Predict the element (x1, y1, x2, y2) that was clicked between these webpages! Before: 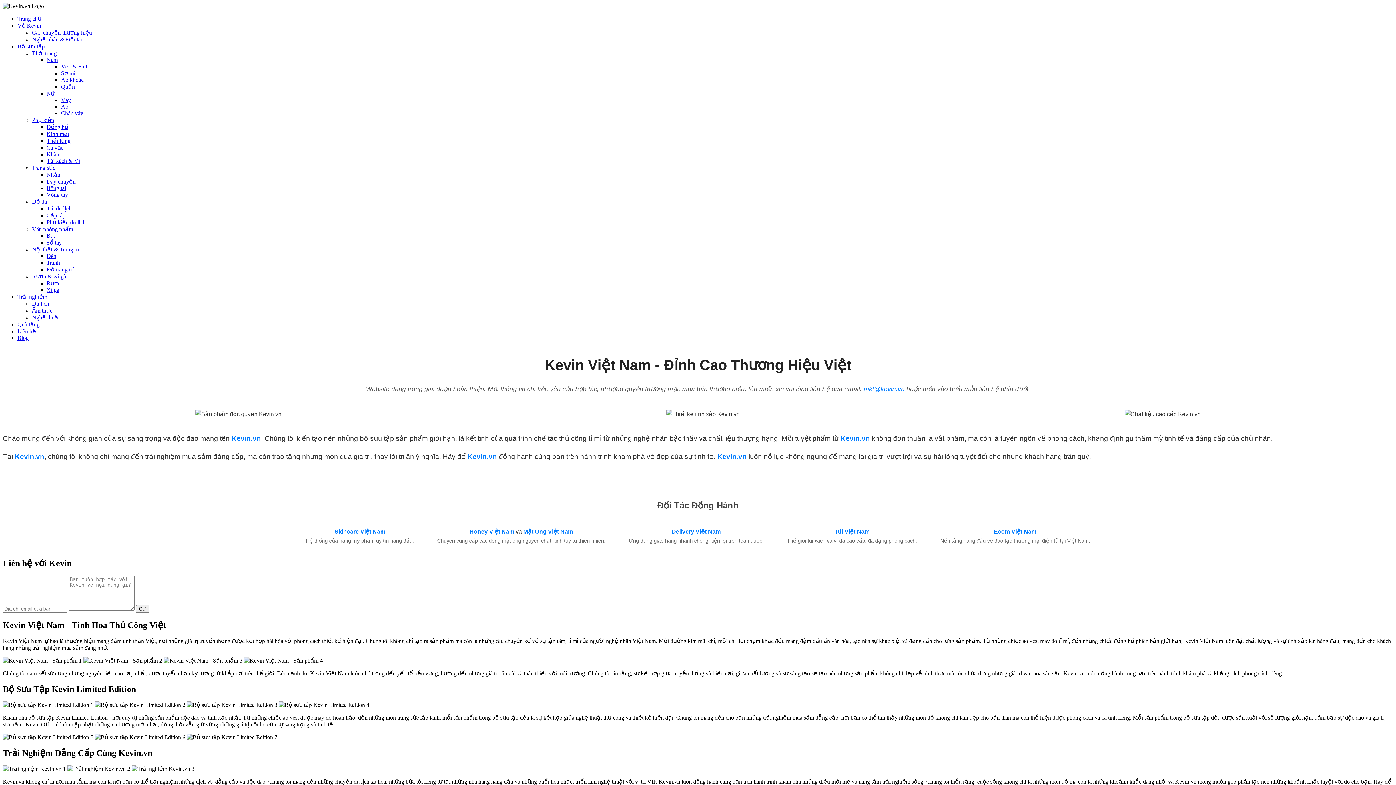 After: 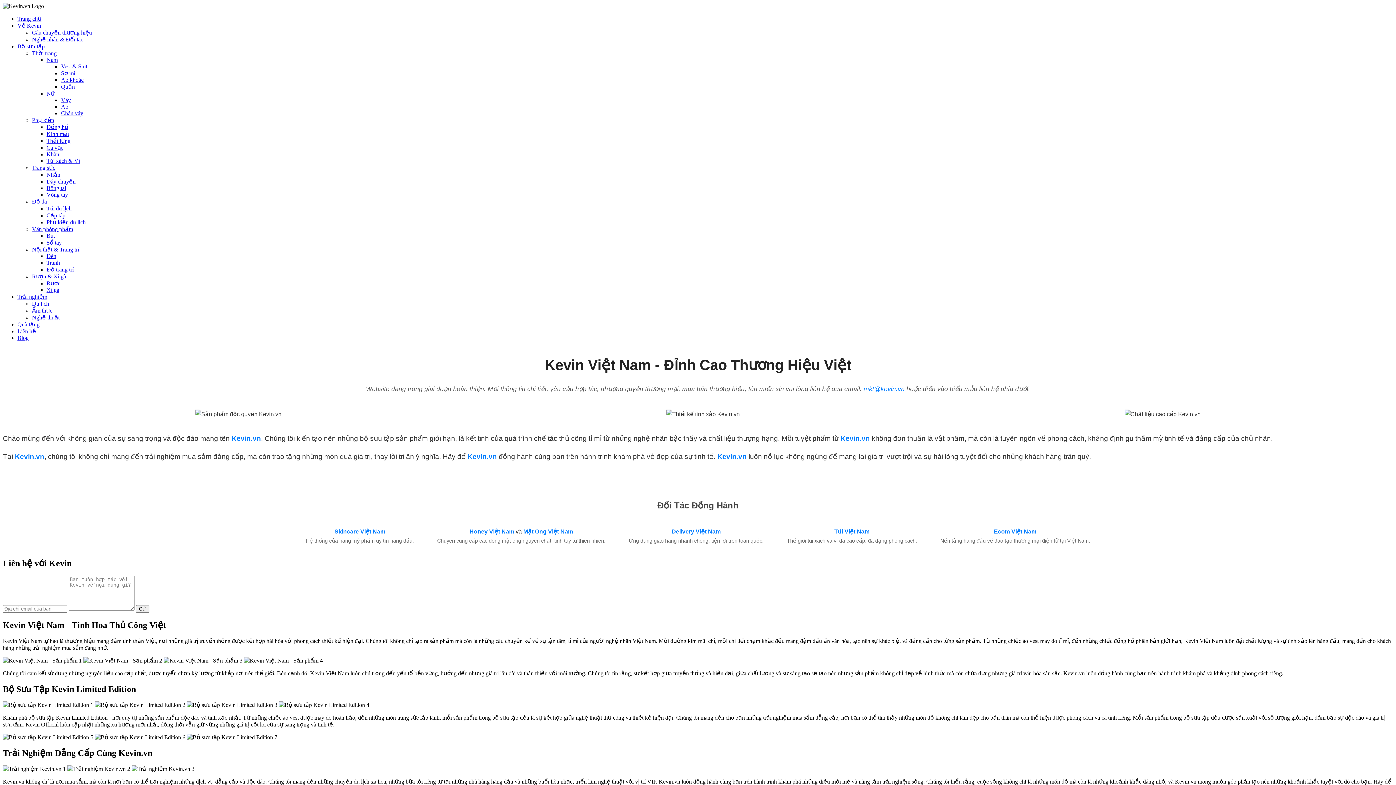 Action: bbox: (46, 56, 57, 62) label: Nam